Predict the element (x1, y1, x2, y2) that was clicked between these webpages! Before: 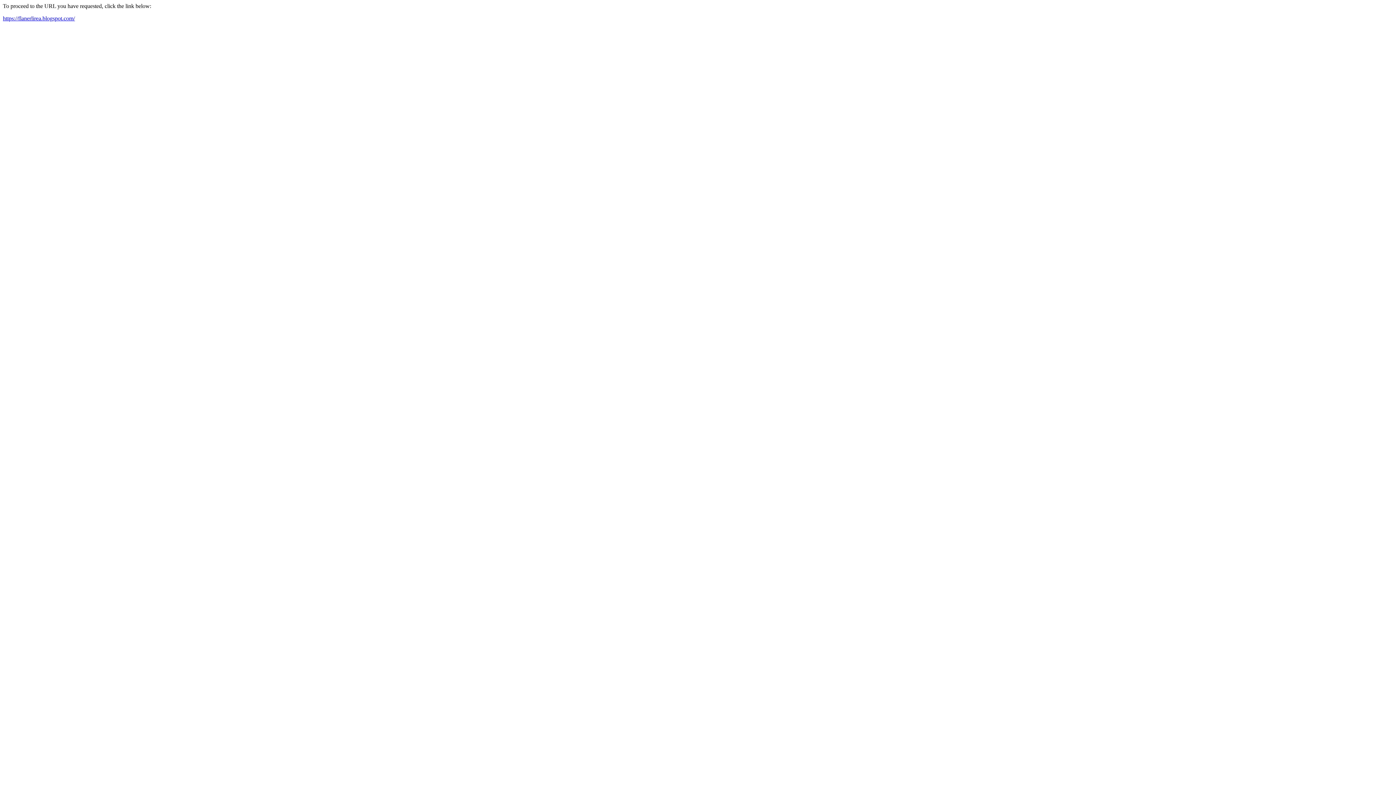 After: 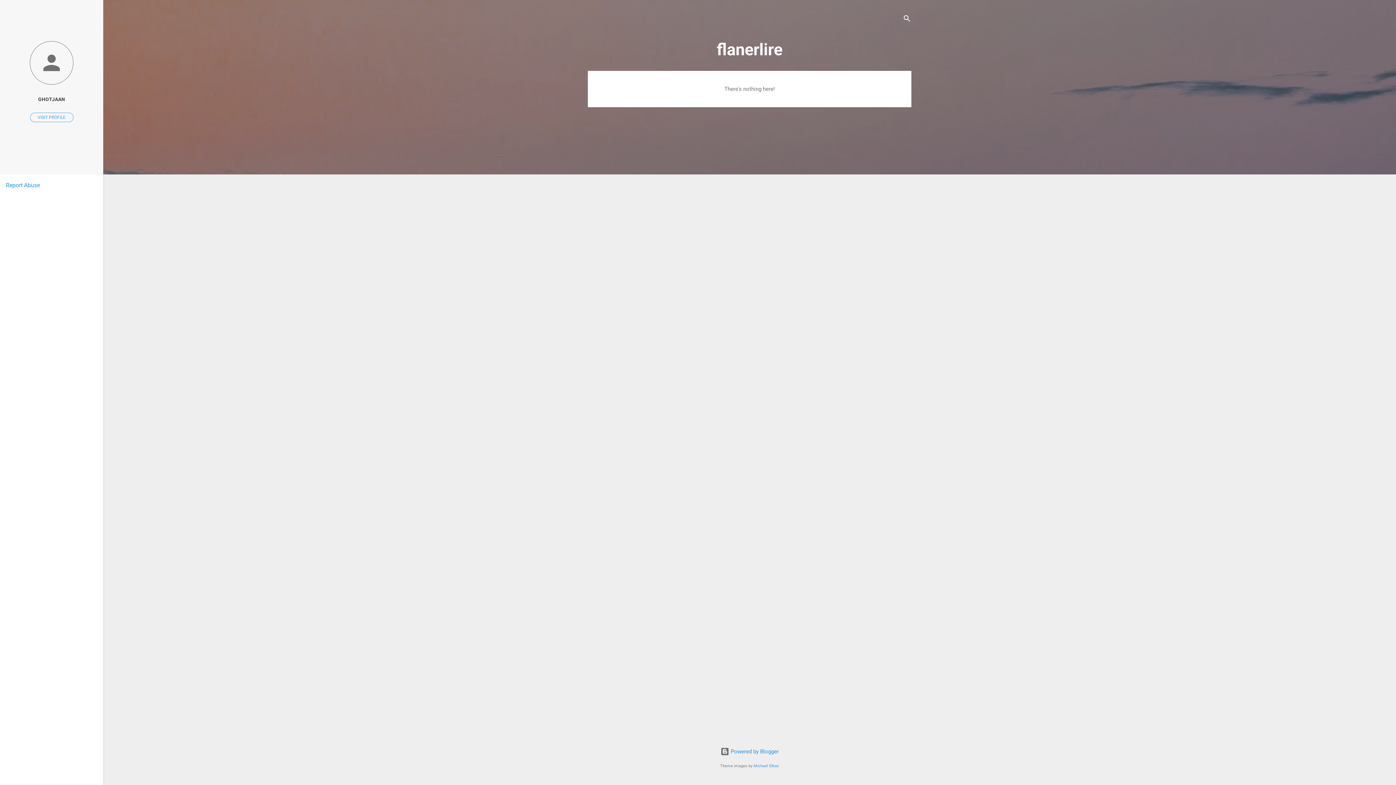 Action: label: https://flanerlirea.blogspot.com/ bbox: (2, 15, 74, 21)